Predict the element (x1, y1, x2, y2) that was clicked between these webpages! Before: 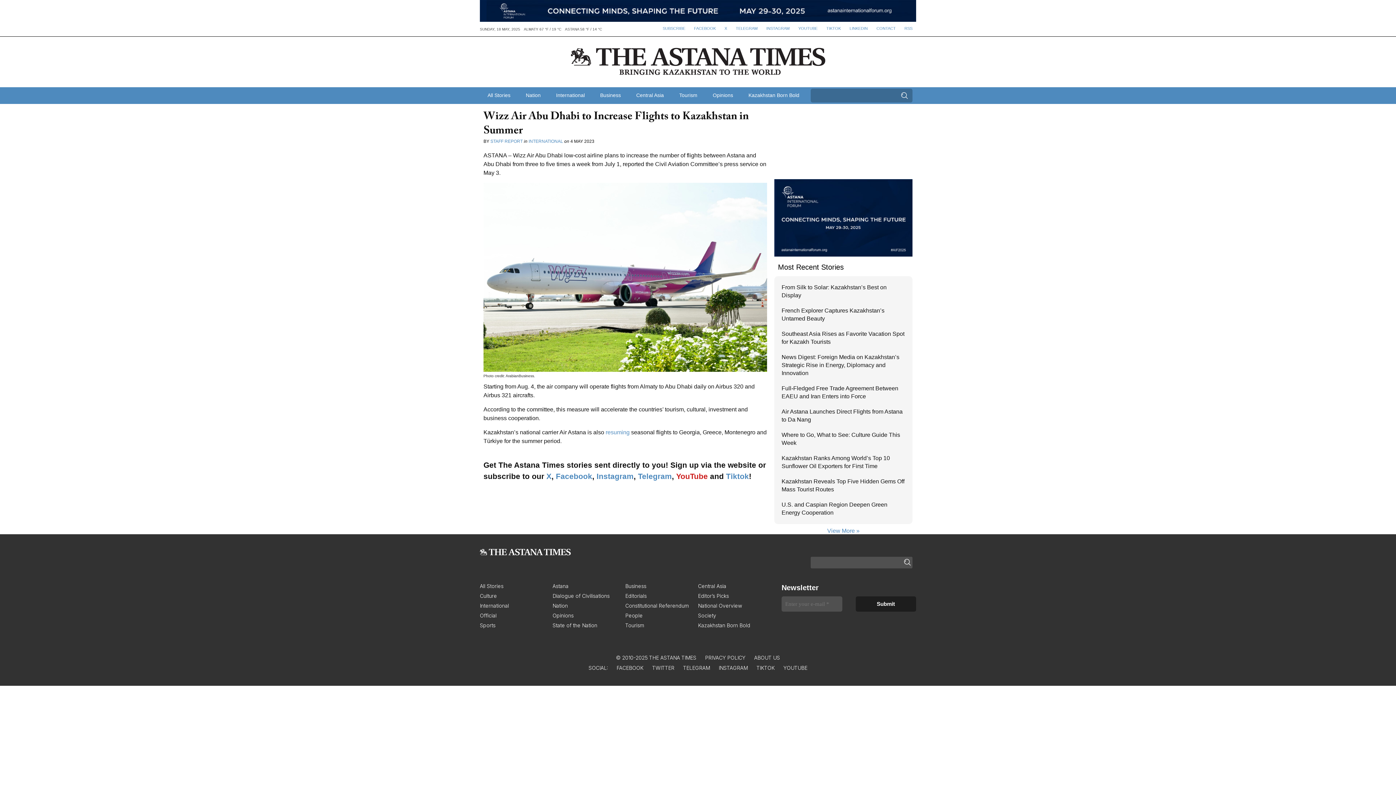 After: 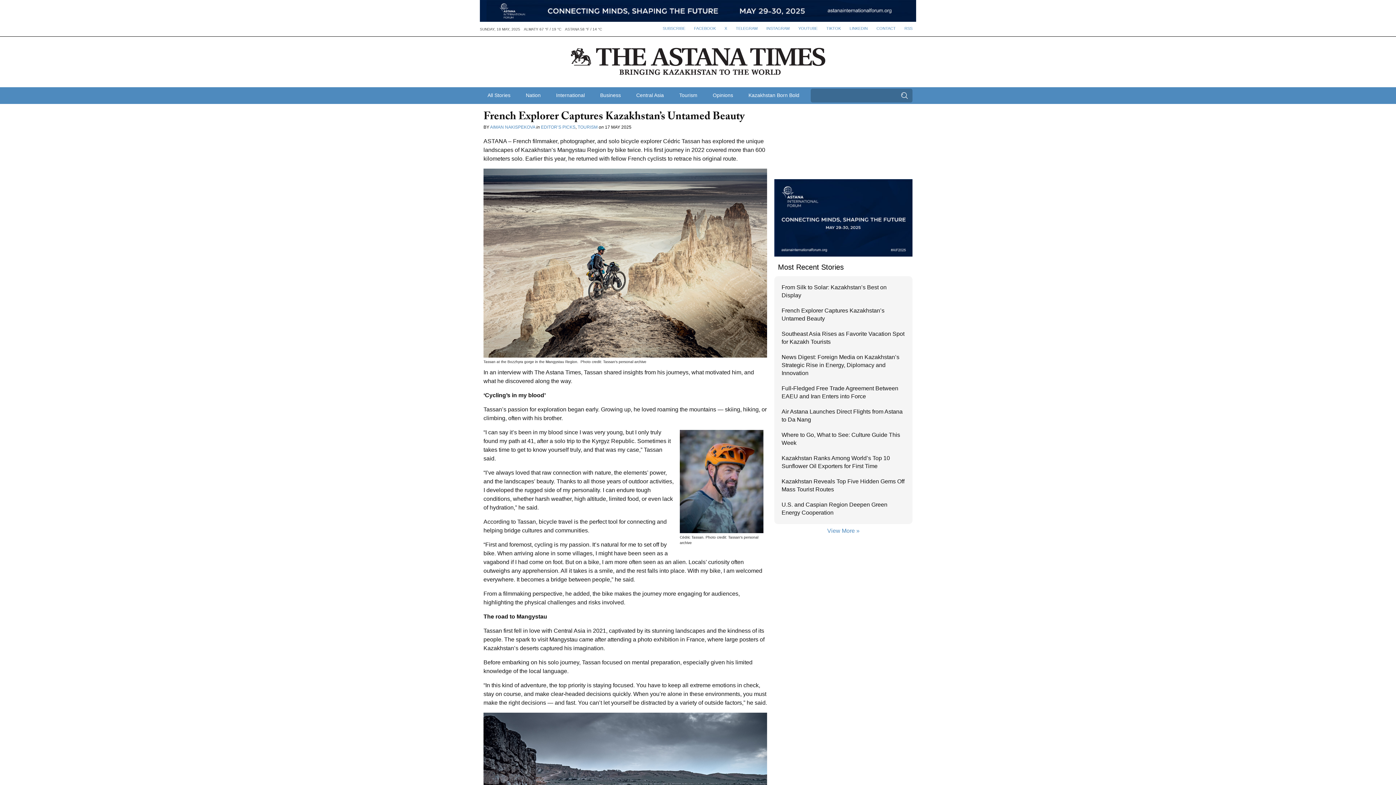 Action: bbox: (778, 303, 909, 326) label: French Explorer Captures Kazakhstan’s Untamed Beauty